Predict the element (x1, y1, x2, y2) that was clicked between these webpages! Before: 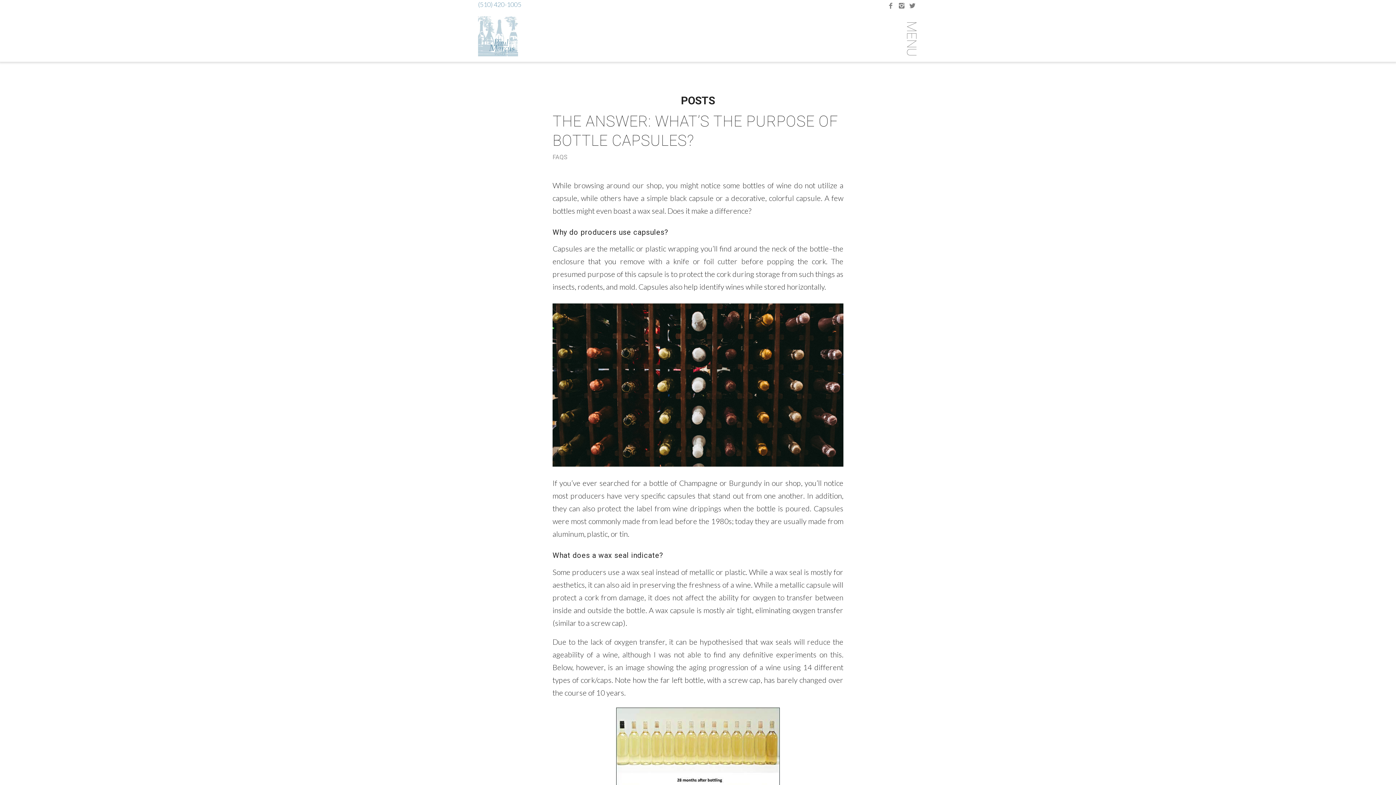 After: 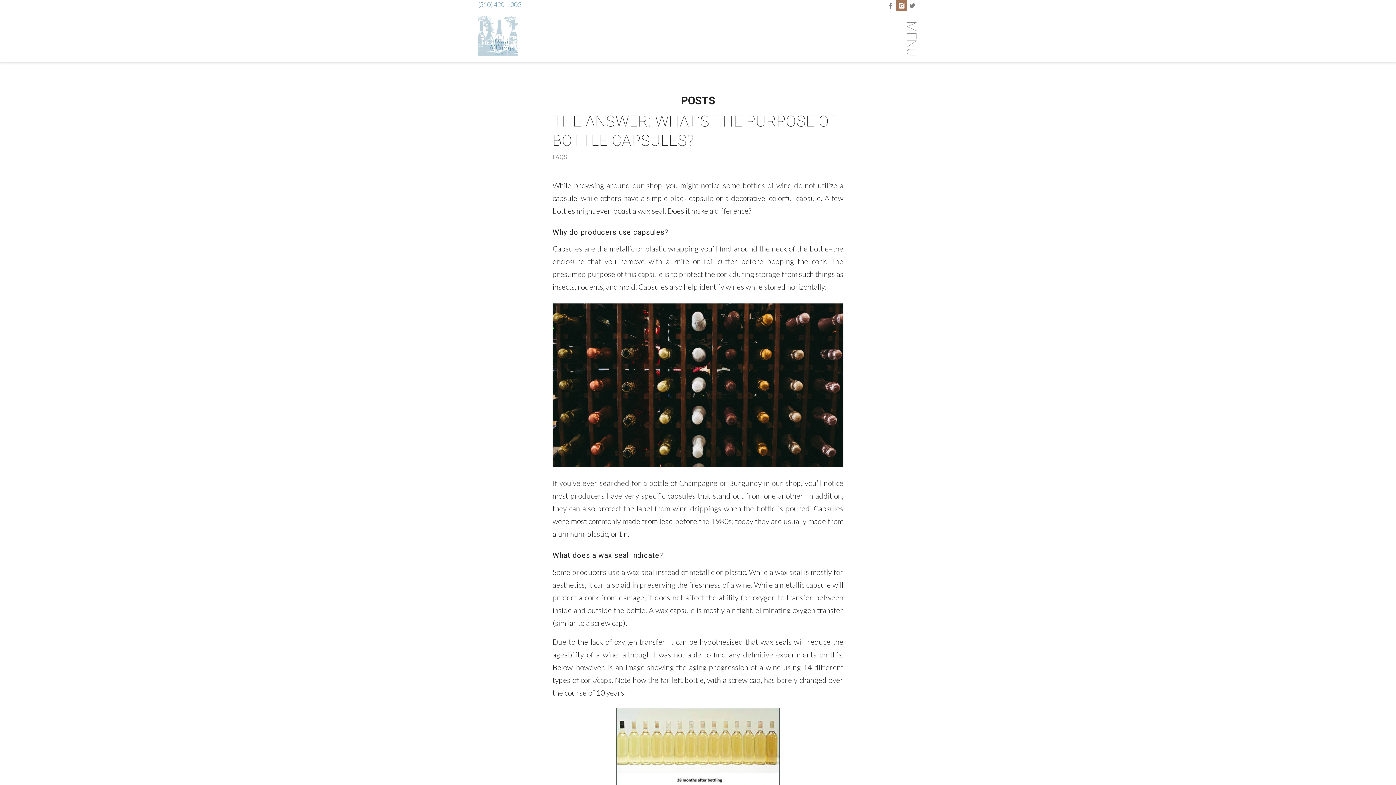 Action: bbox: (896, 0, 907, 10)